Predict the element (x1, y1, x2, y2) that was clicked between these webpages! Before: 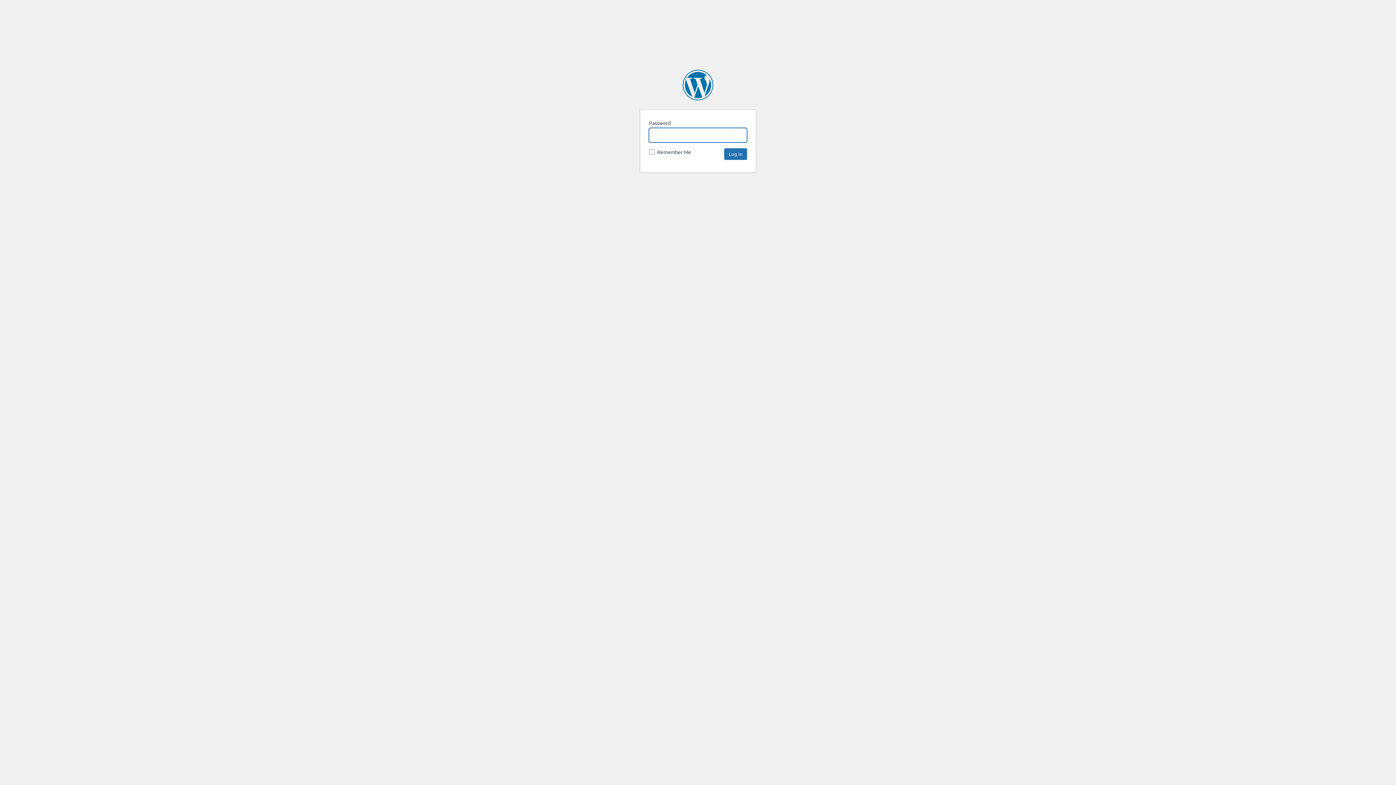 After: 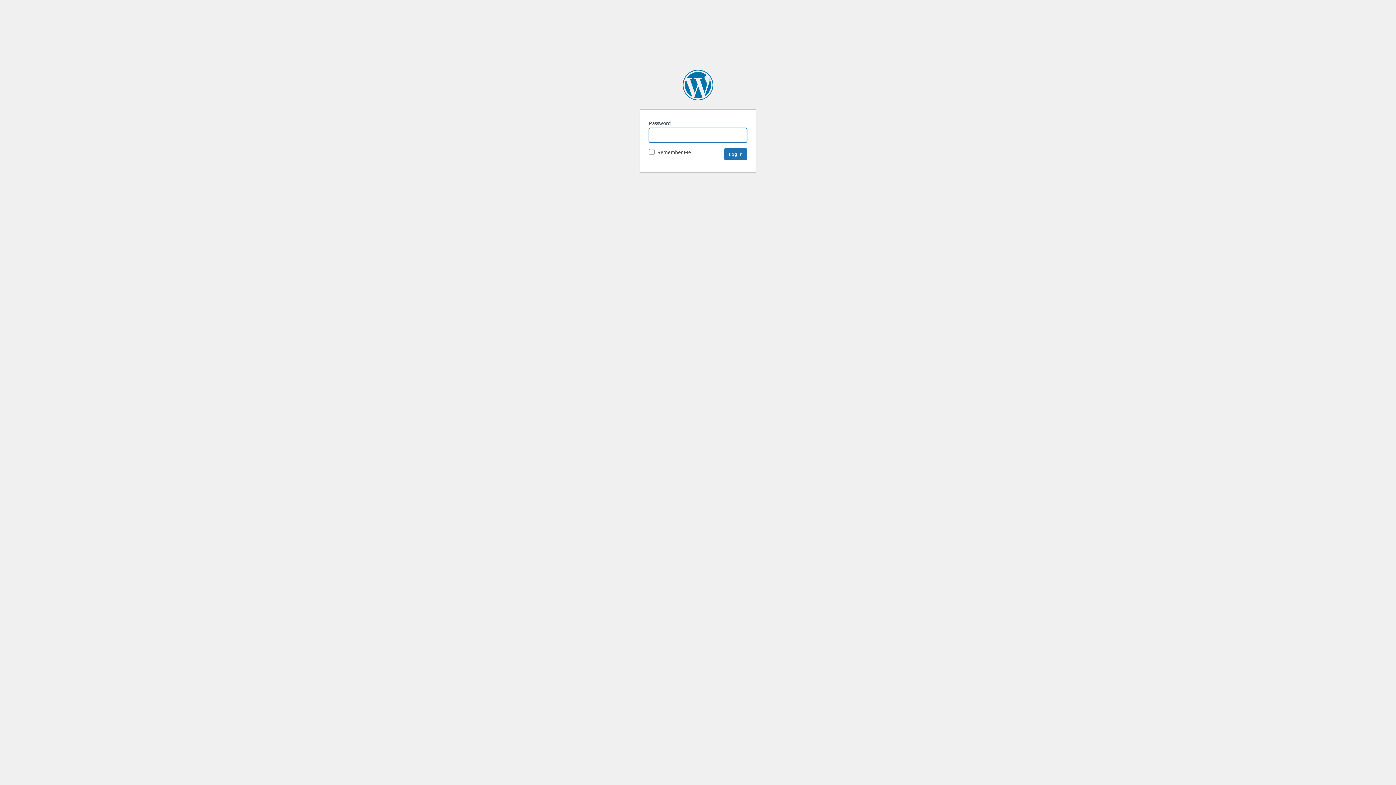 Action: bbox: (682, 69, 713, 100) label: SpaceNews